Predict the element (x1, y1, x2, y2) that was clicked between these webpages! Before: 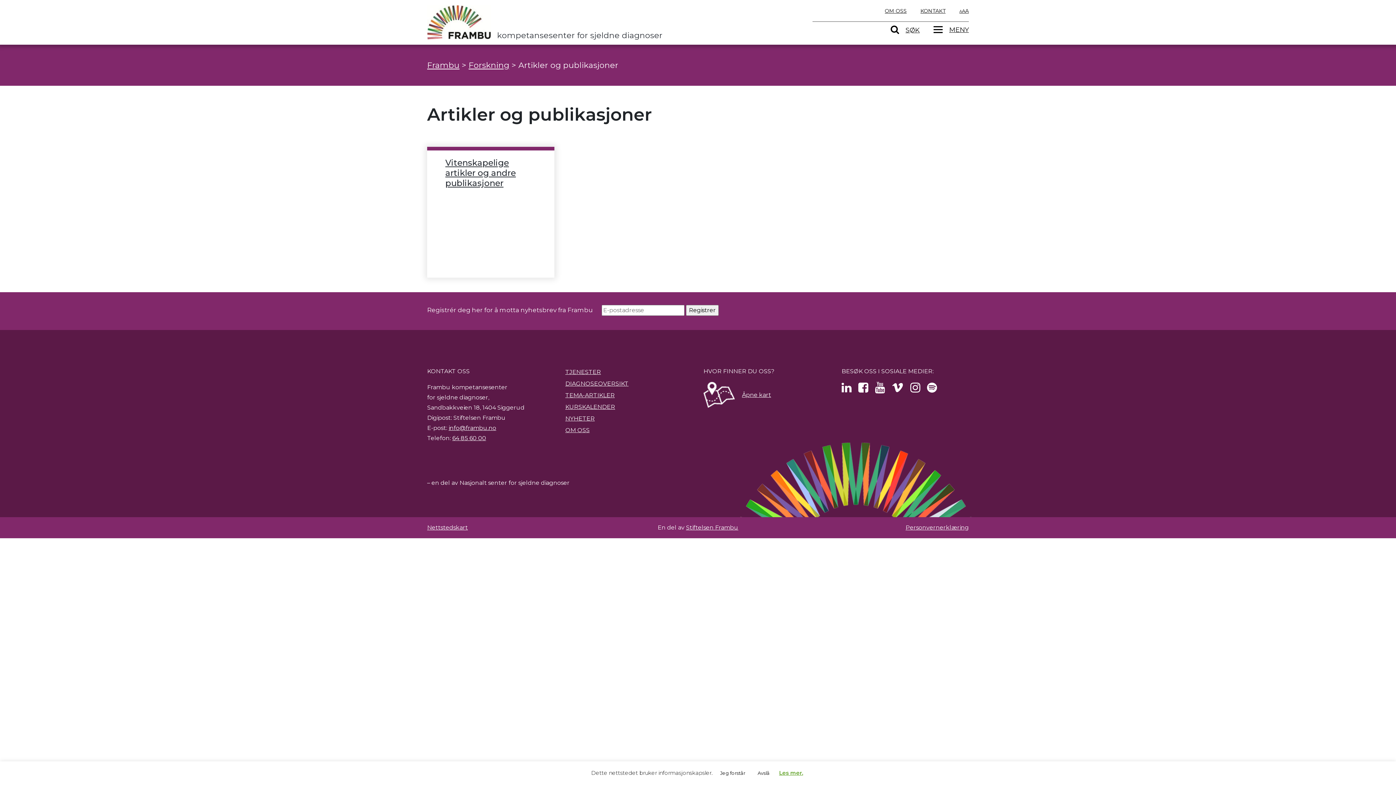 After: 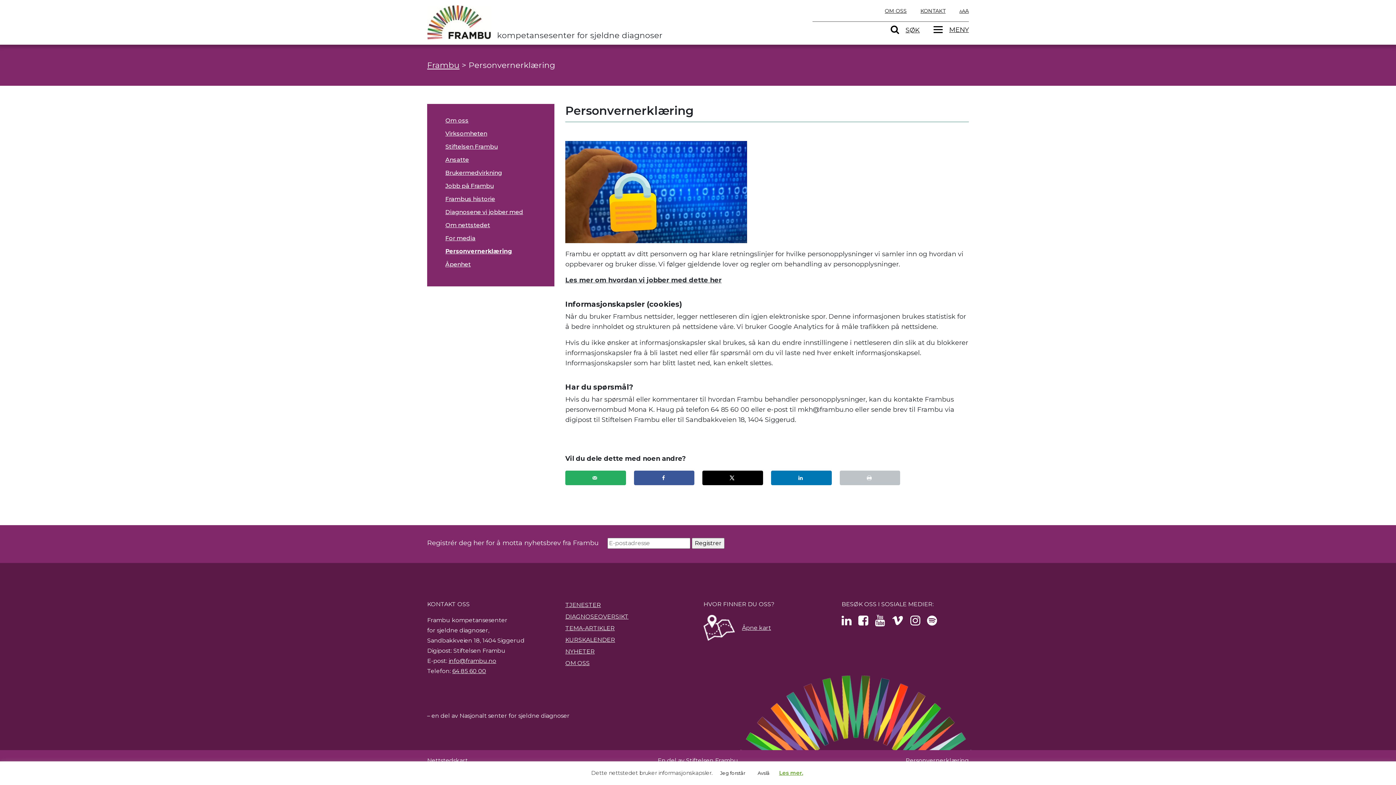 Action: label: Personvernerklæring bbox: (905, 524, 969, 531)